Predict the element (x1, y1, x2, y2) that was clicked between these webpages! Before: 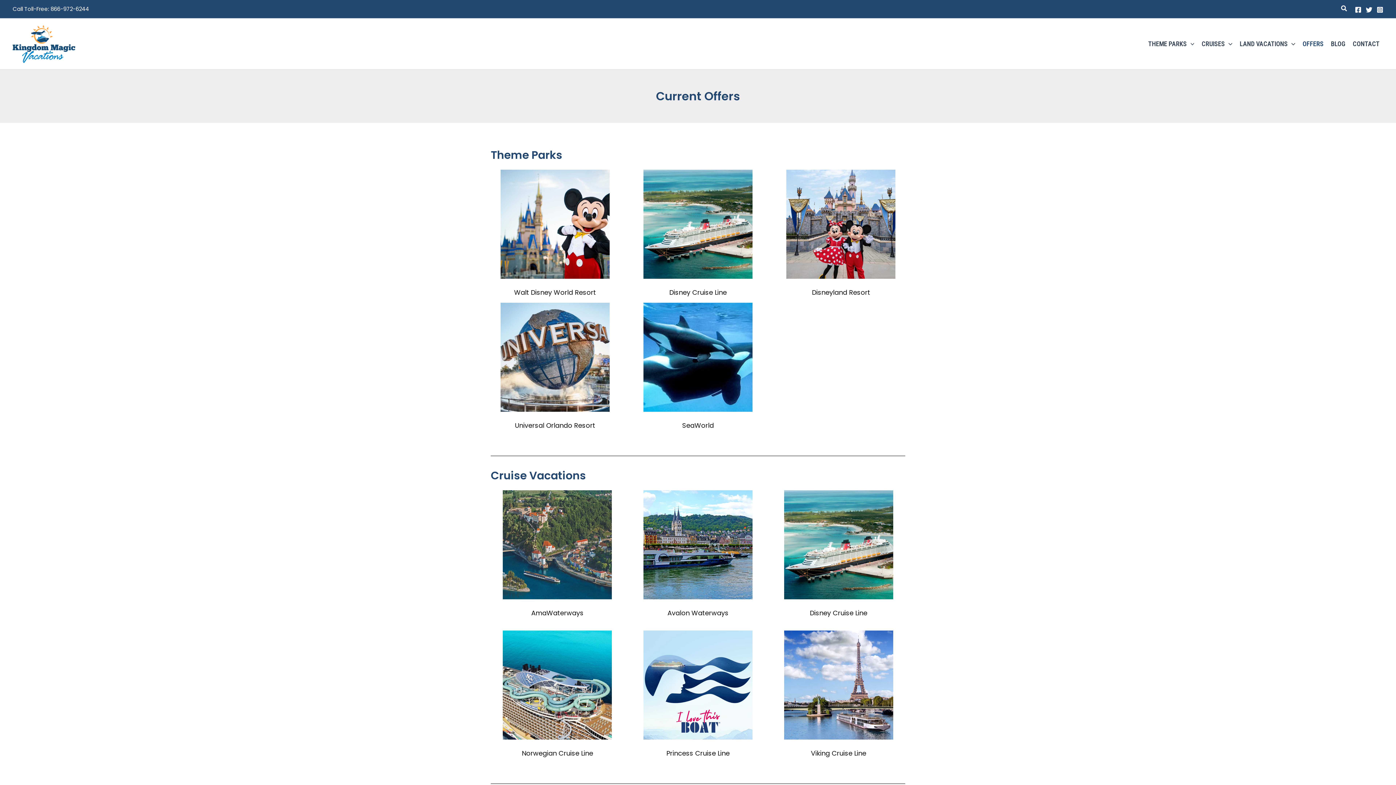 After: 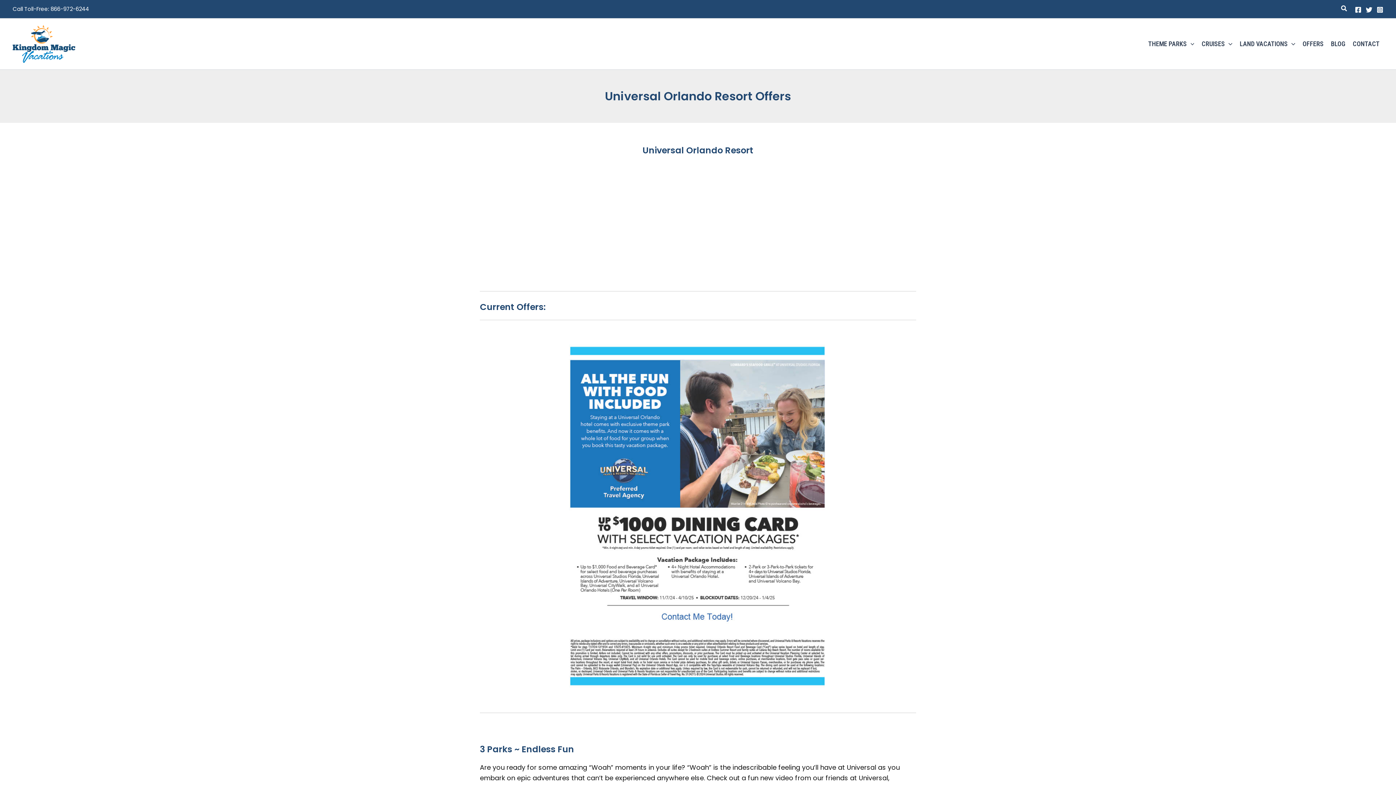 Action: bbox: (500, 302, 609, 412)